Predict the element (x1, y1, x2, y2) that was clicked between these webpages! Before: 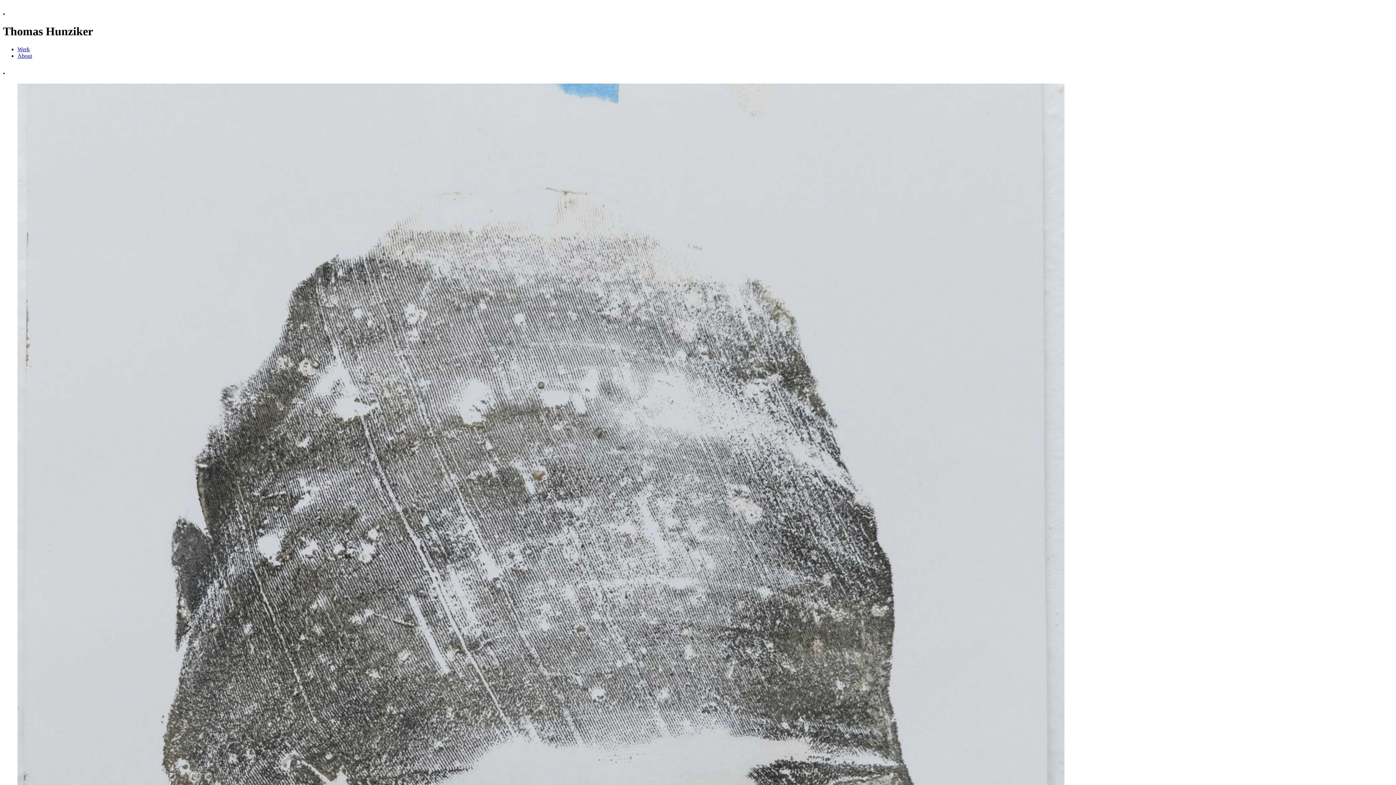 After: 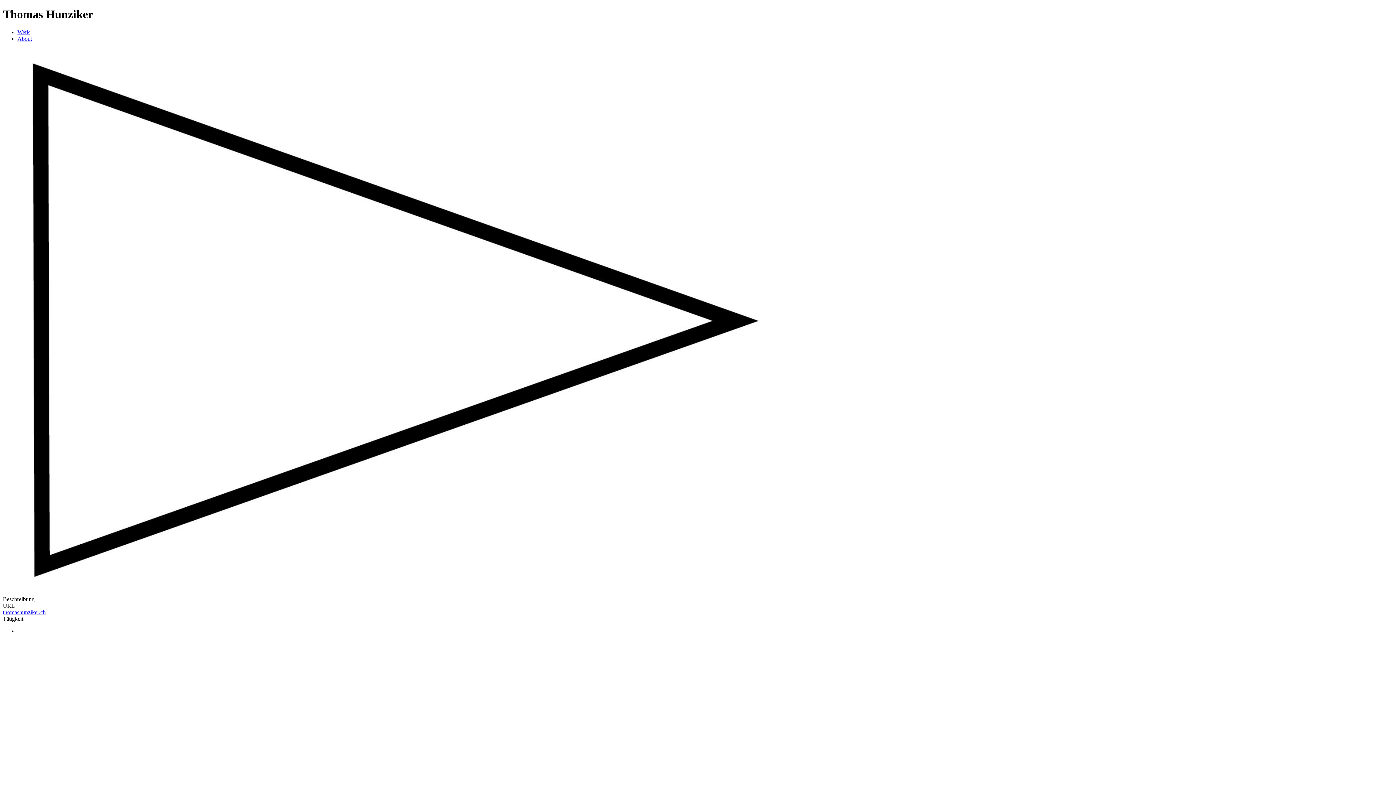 Action: bbox: (17, 52, 32, 58) label: About